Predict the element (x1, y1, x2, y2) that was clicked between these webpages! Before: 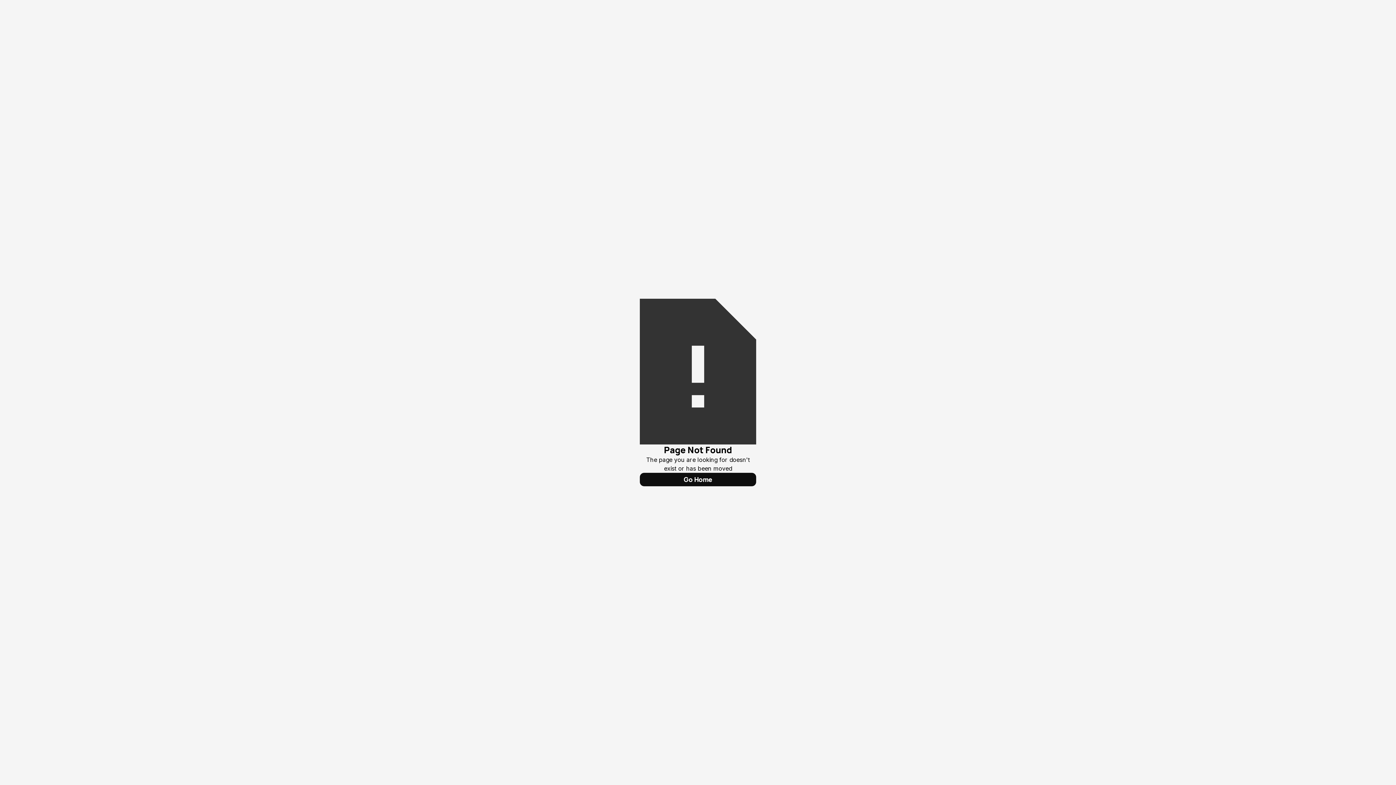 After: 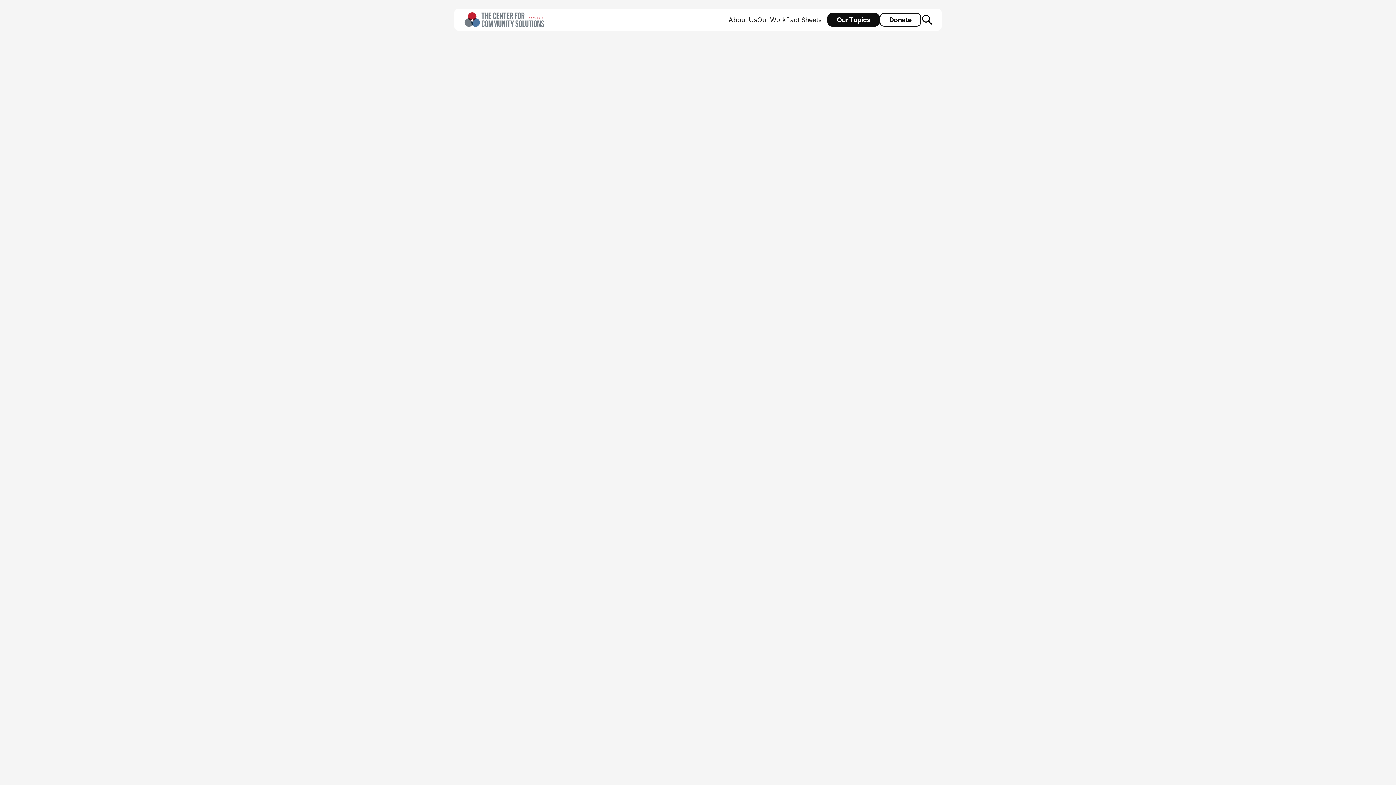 Action: bbox: (640, 473, 756, 486) label: Go Home